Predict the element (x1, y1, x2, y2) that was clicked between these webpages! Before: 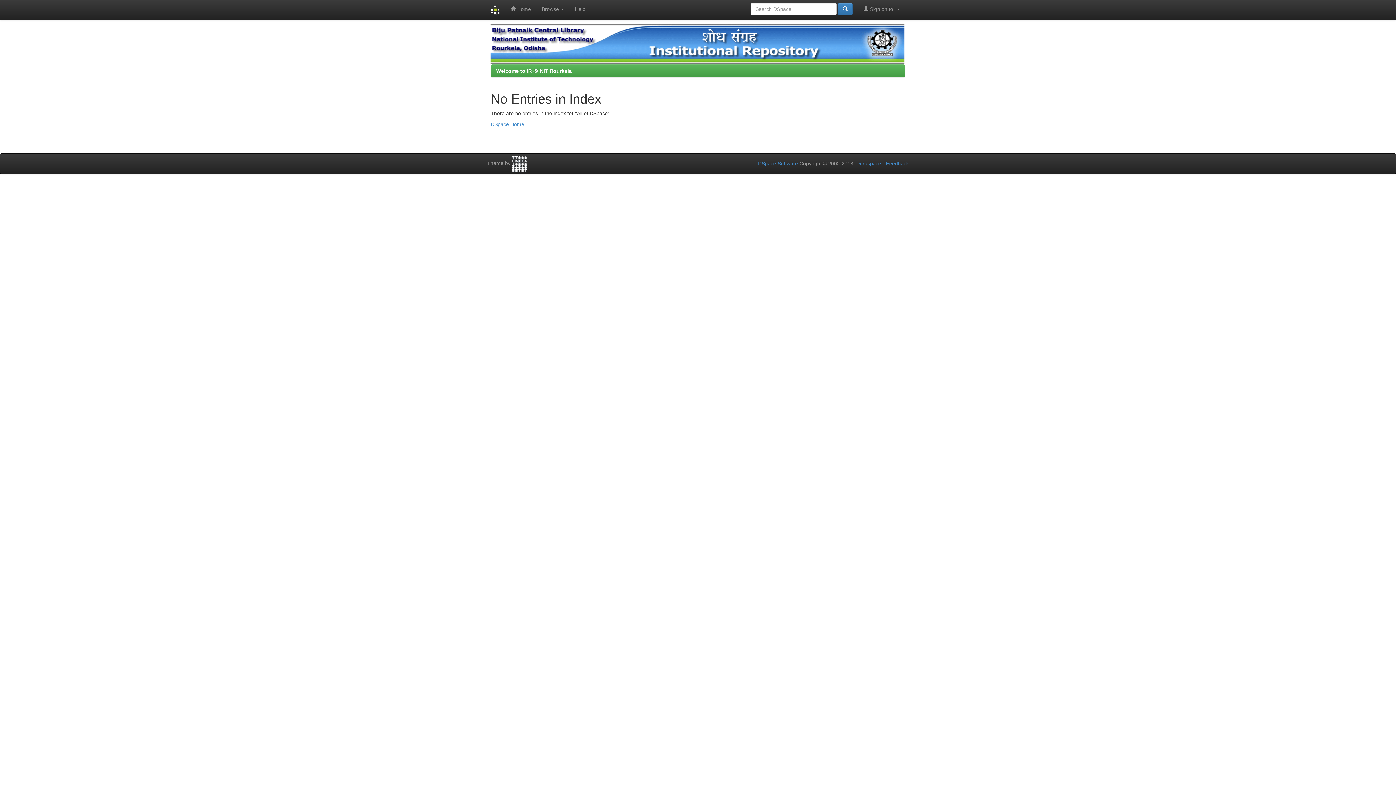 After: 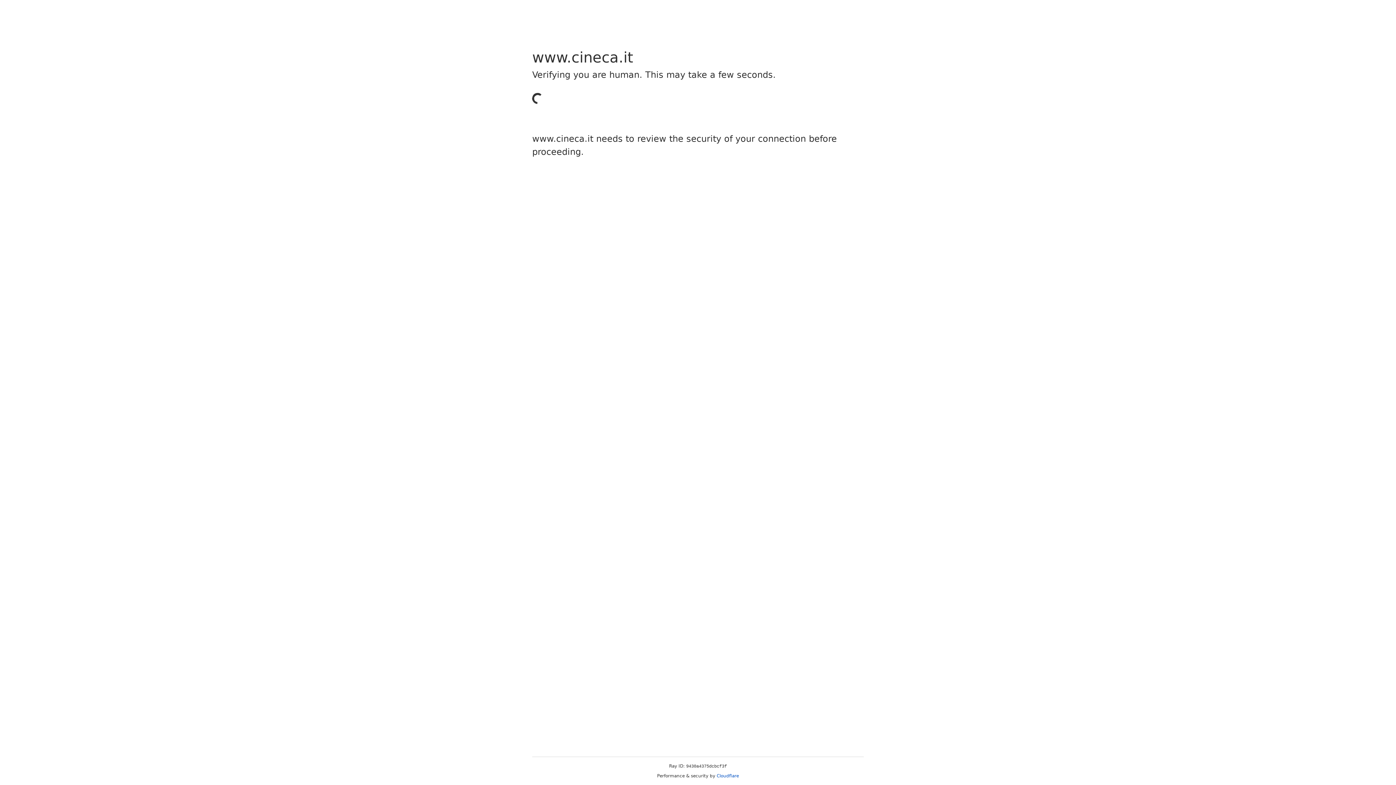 Action: bbox: (512, 160, 527, 166)